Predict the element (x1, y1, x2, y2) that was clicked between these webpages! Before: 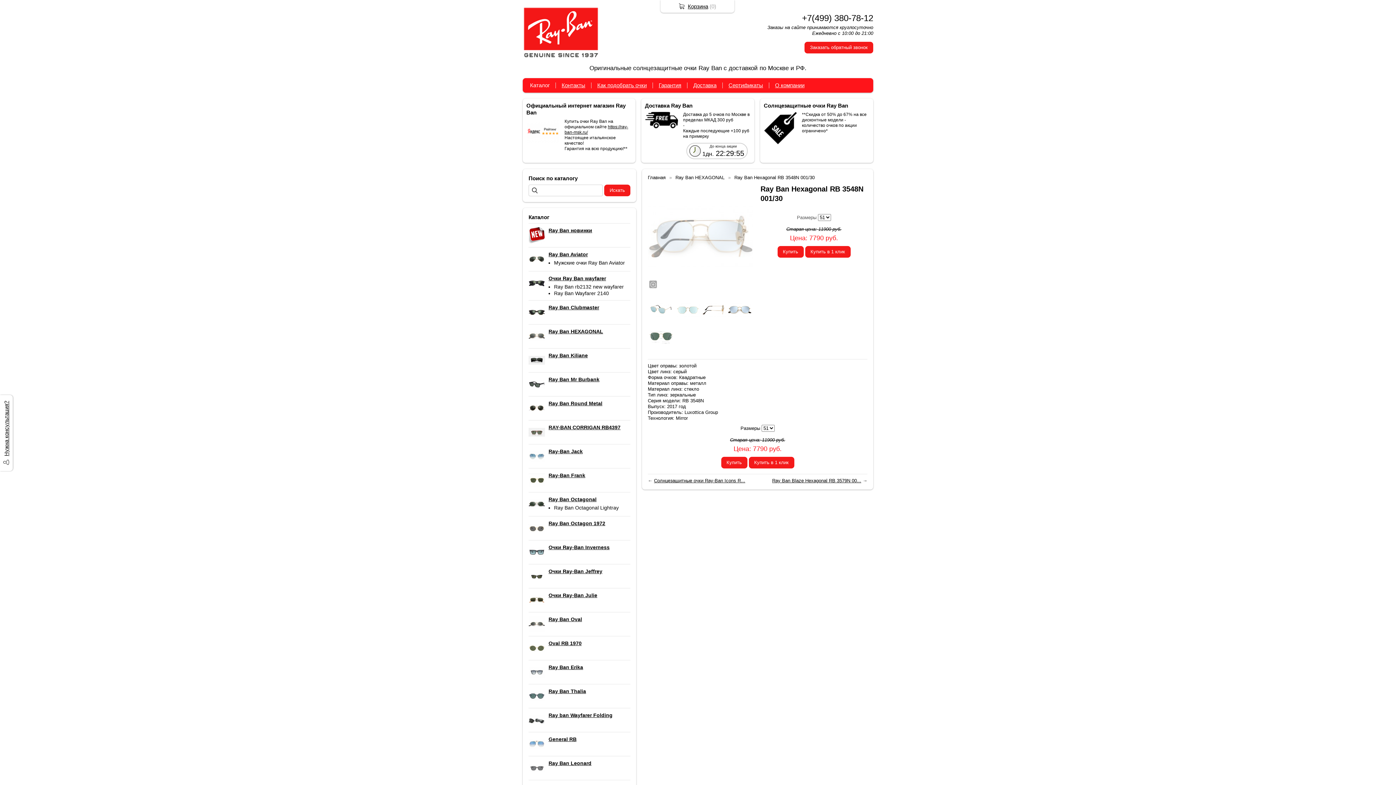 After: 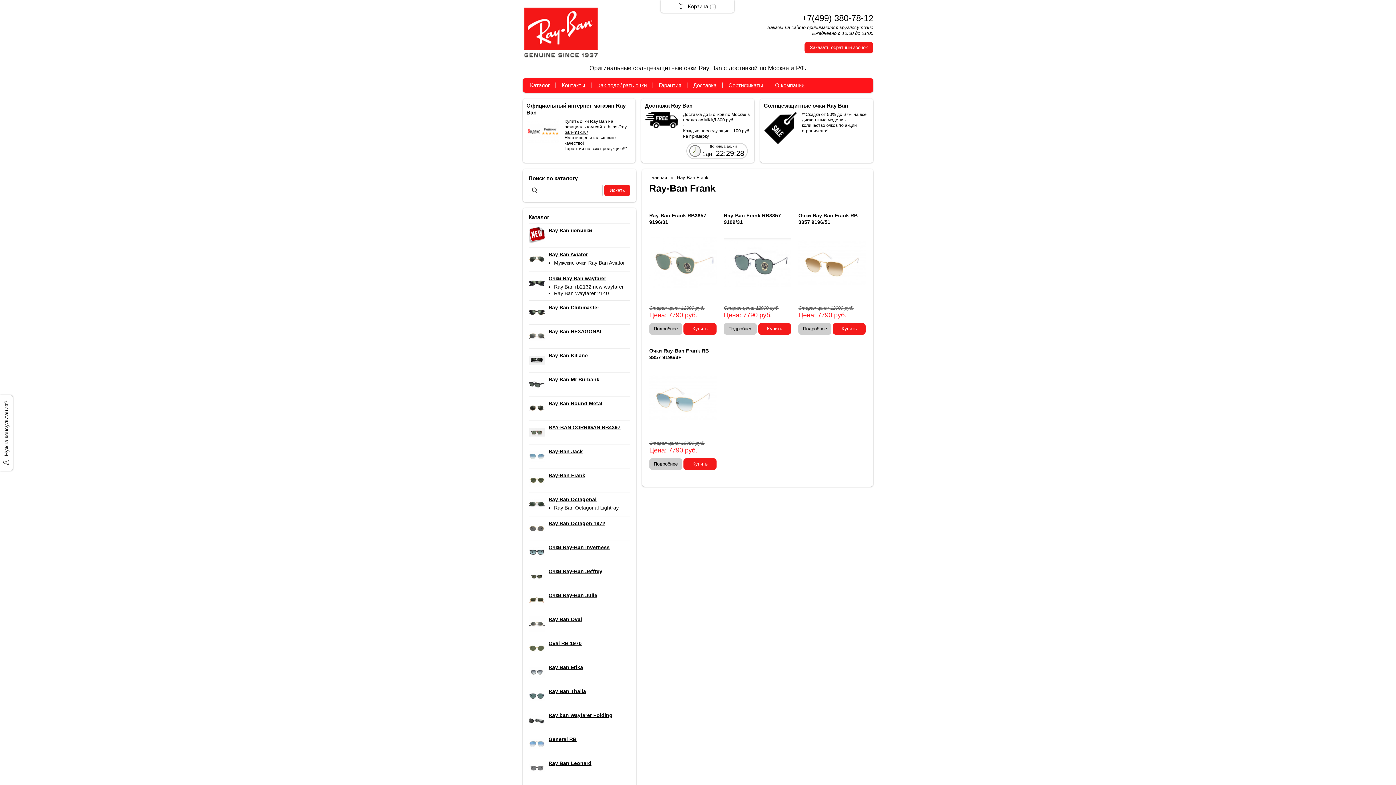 Action: bbox: (528, 484, 545, 489)